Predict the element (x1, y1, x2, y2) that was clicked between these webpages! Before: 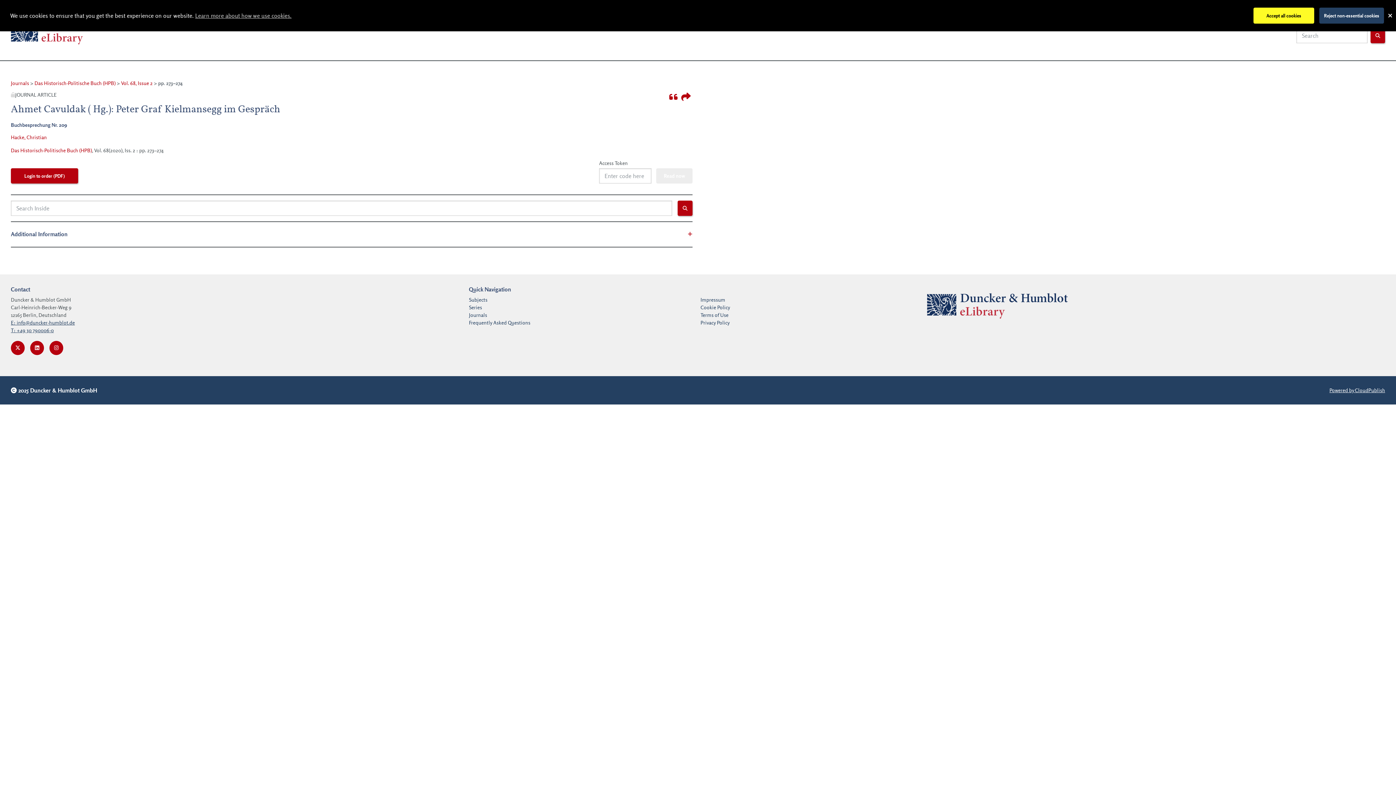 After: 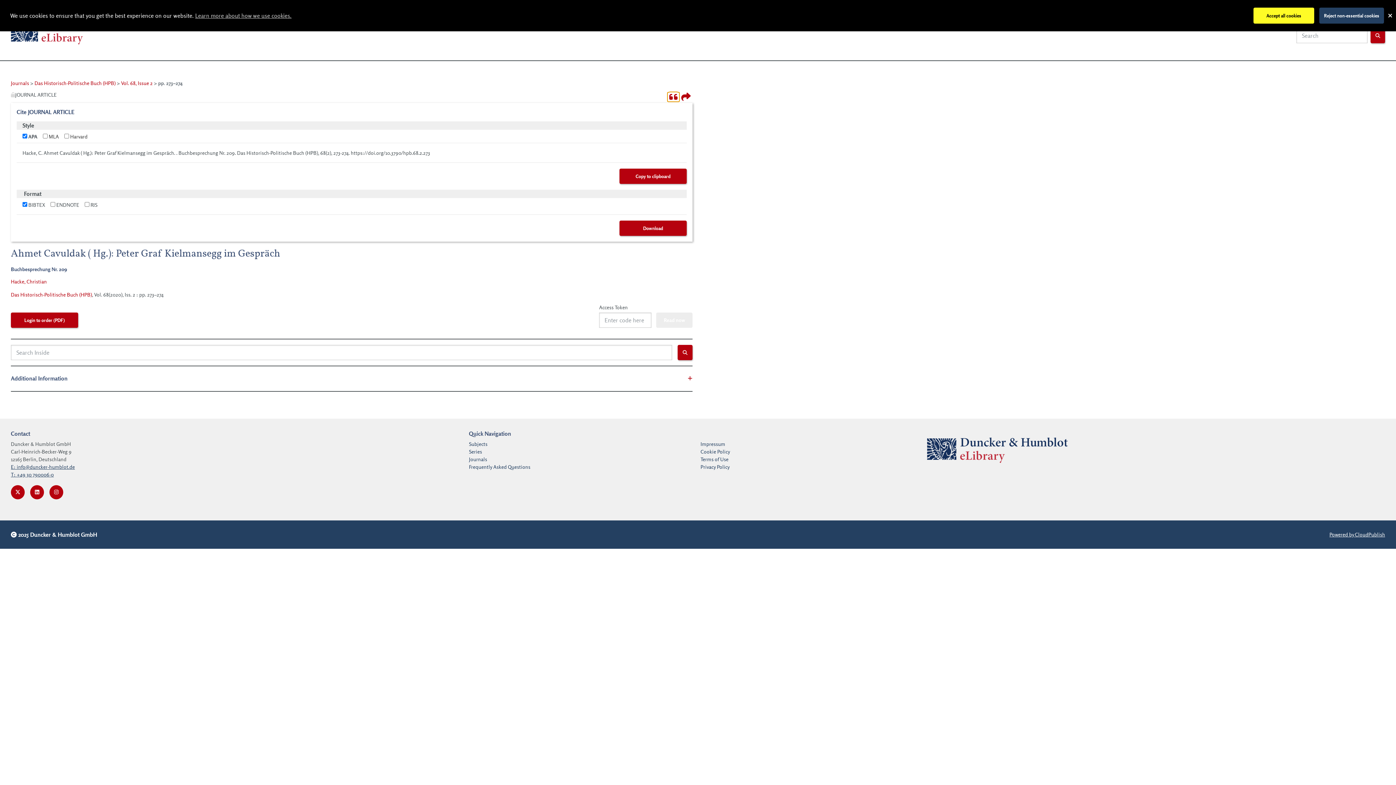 Action: bbox: (667, 92, 679, 101) label: Toggle the cite modal 